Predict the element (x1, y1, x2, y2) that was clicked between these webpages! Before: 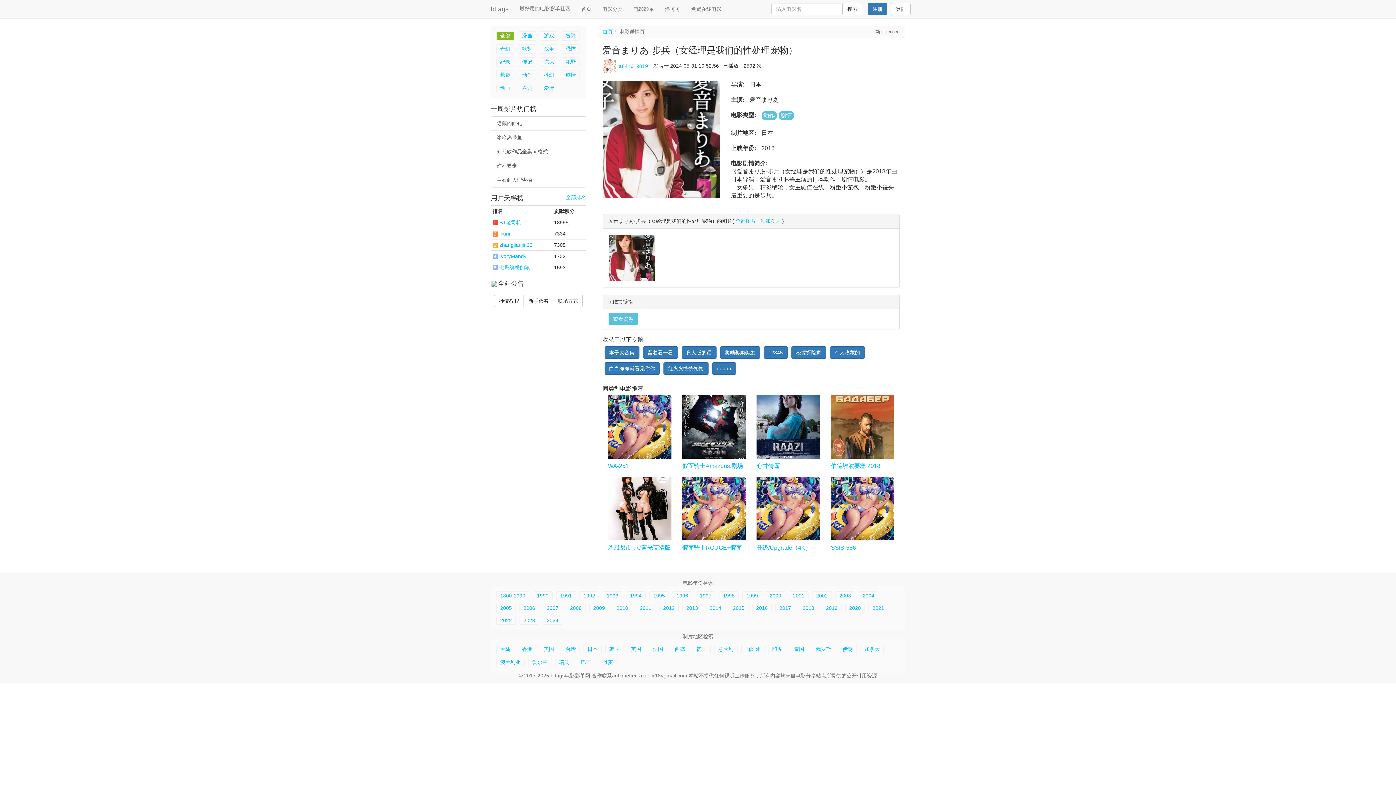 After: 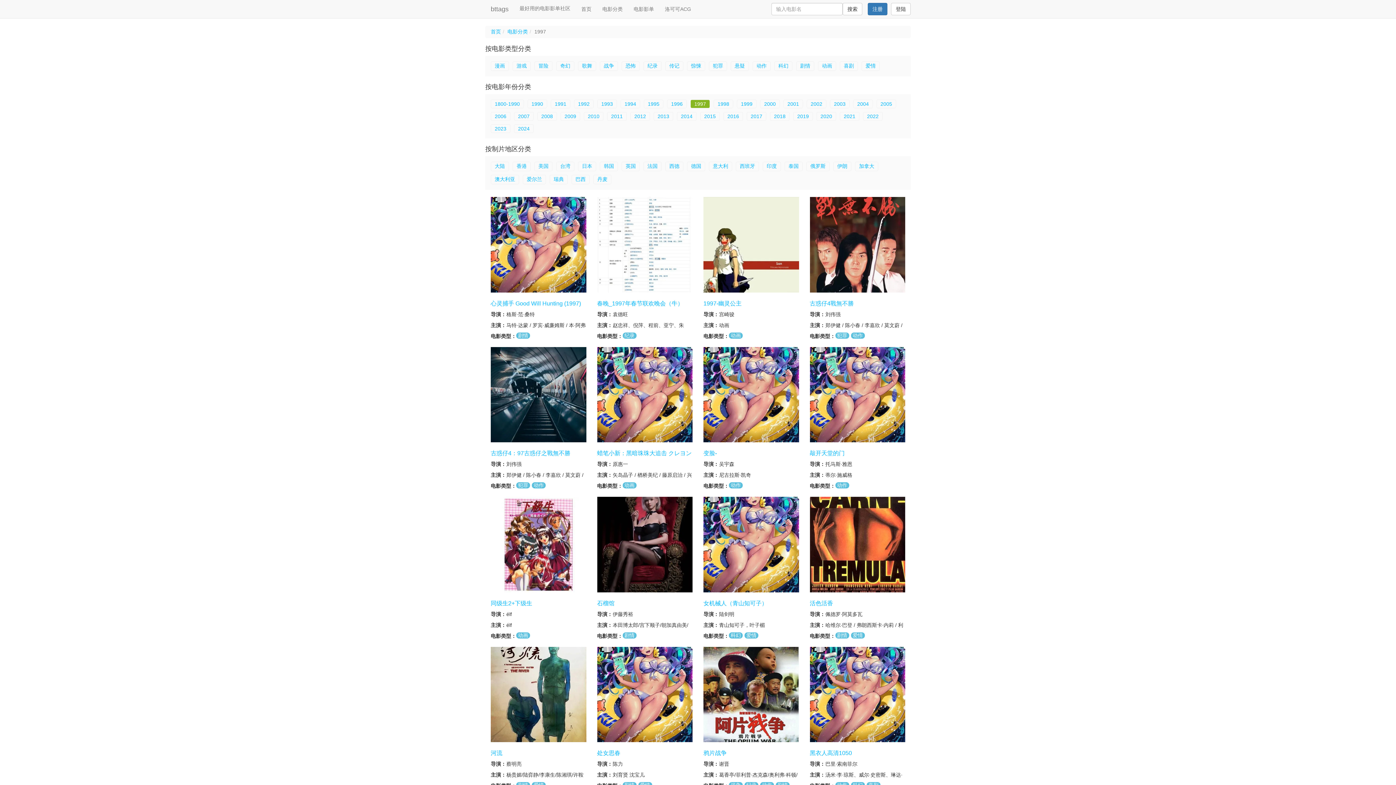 Action: label: 1997 bbox: (696, 591, 715, 600)